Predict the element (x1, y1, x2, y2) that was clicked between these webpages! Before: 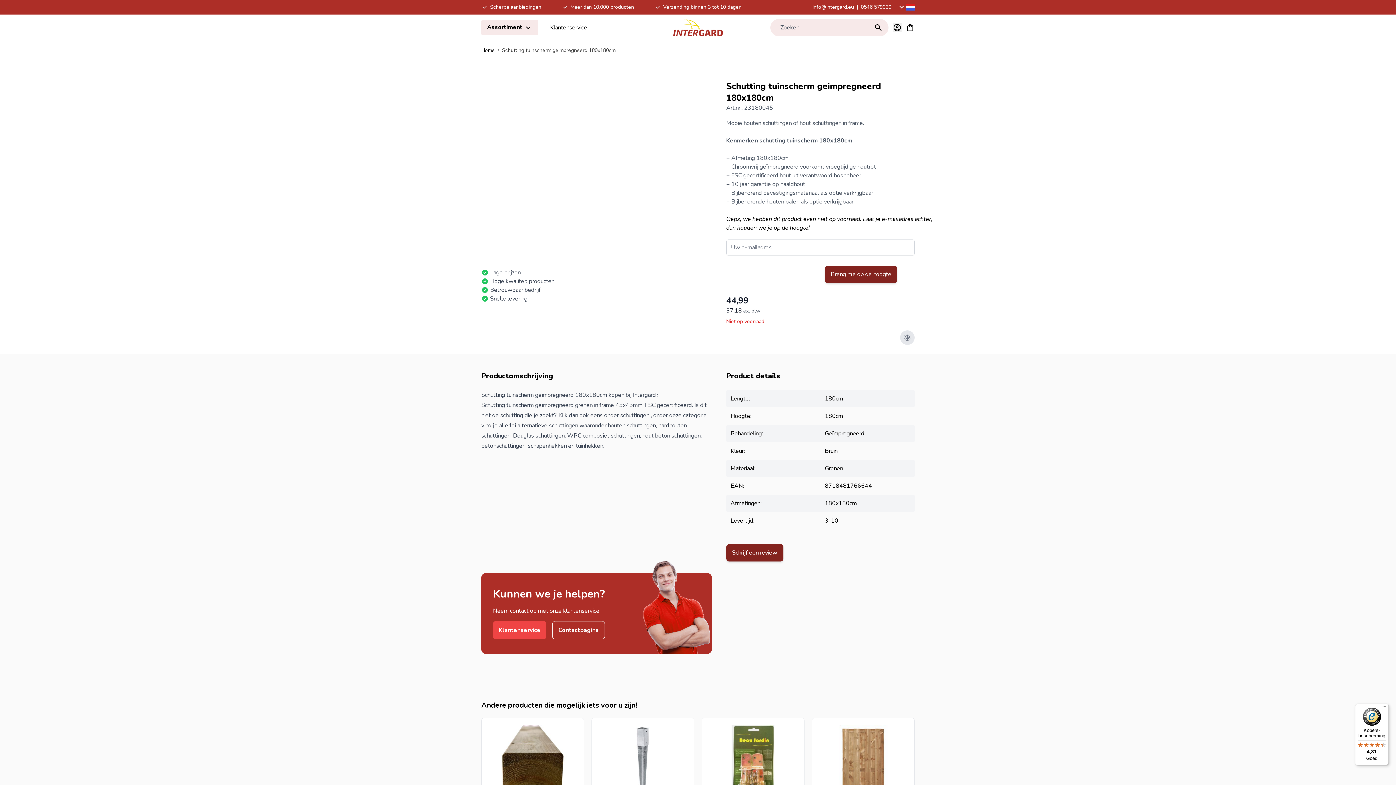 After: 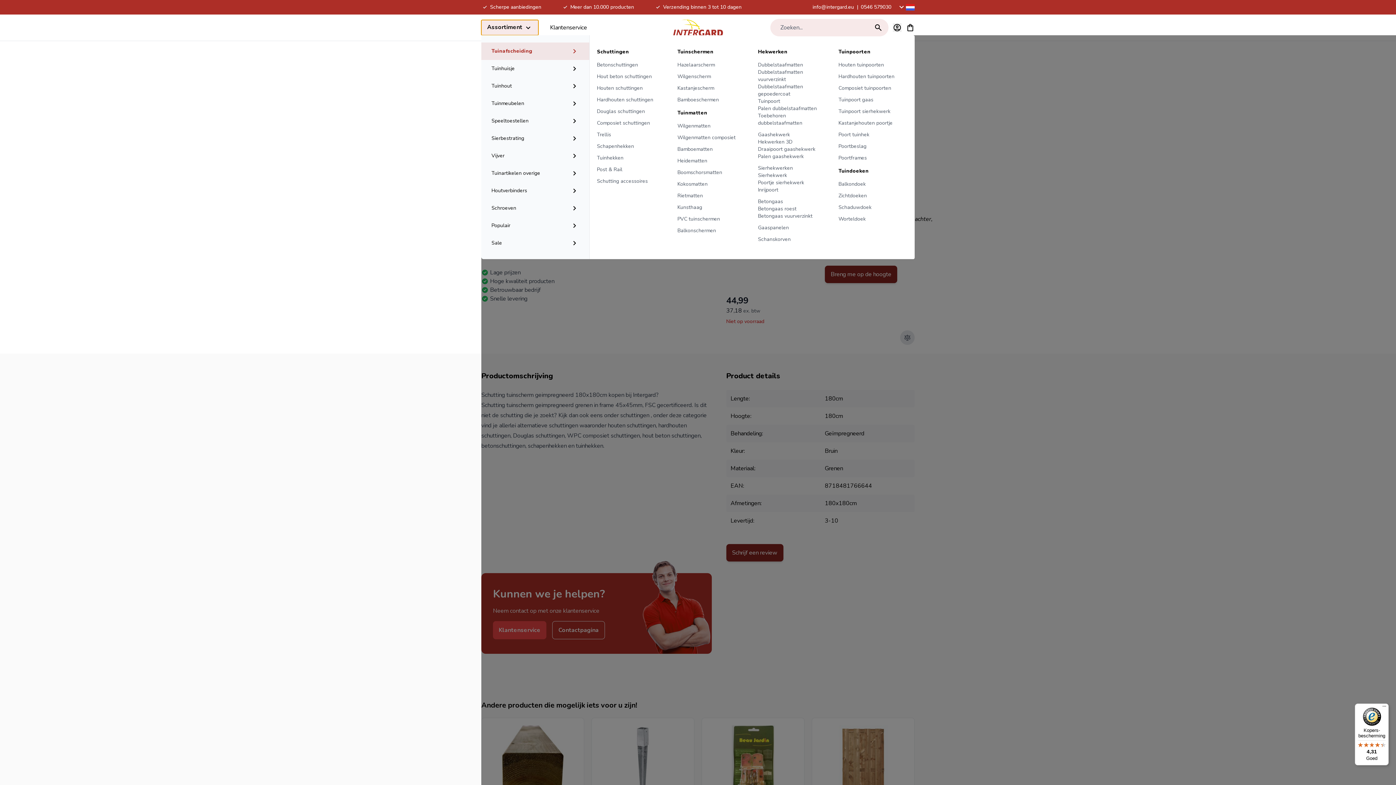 Action: bbox: (481, 20, 538, 35) label: Assortiment 